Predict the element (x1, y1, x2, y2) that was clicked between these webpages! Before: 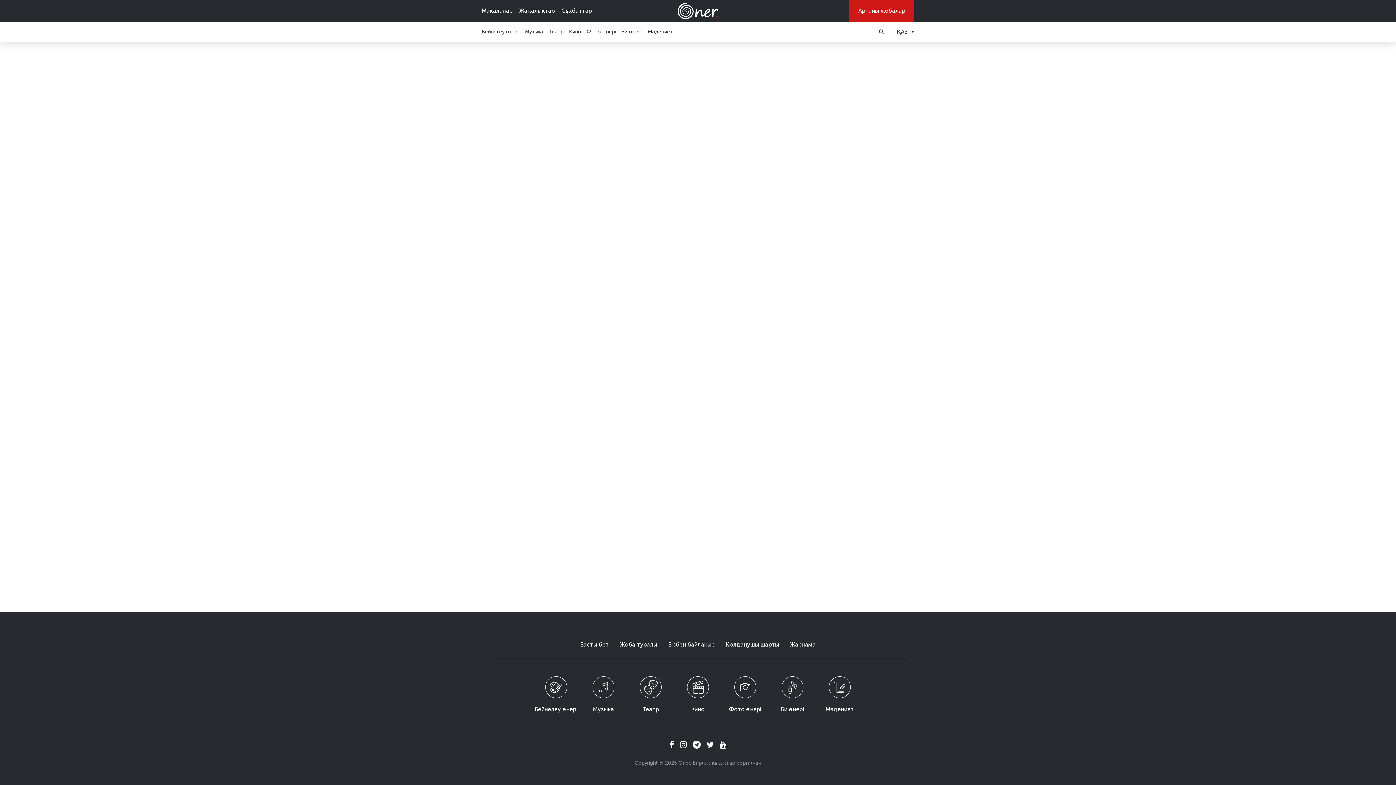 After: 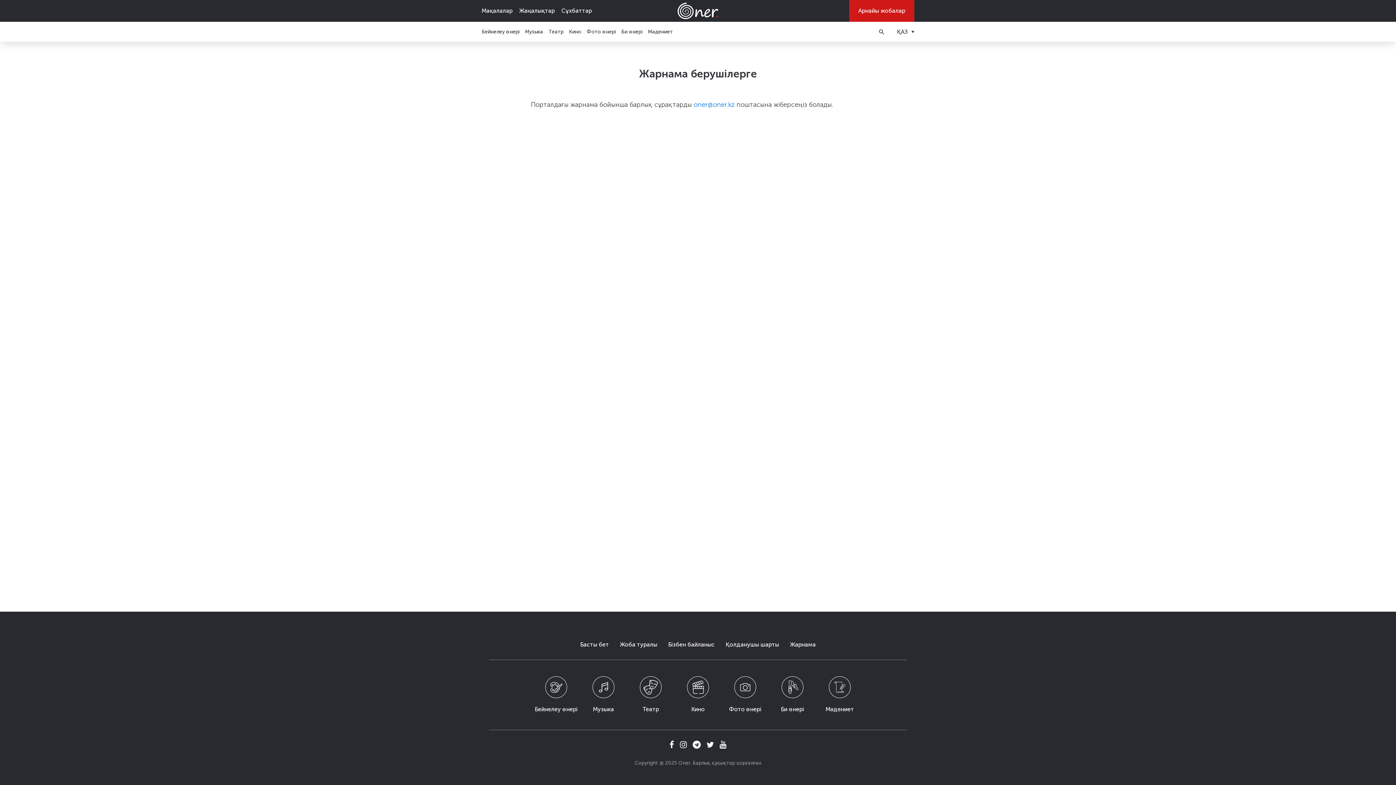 Action: bbox: (790, 641, 816, 649) label: Жарнама